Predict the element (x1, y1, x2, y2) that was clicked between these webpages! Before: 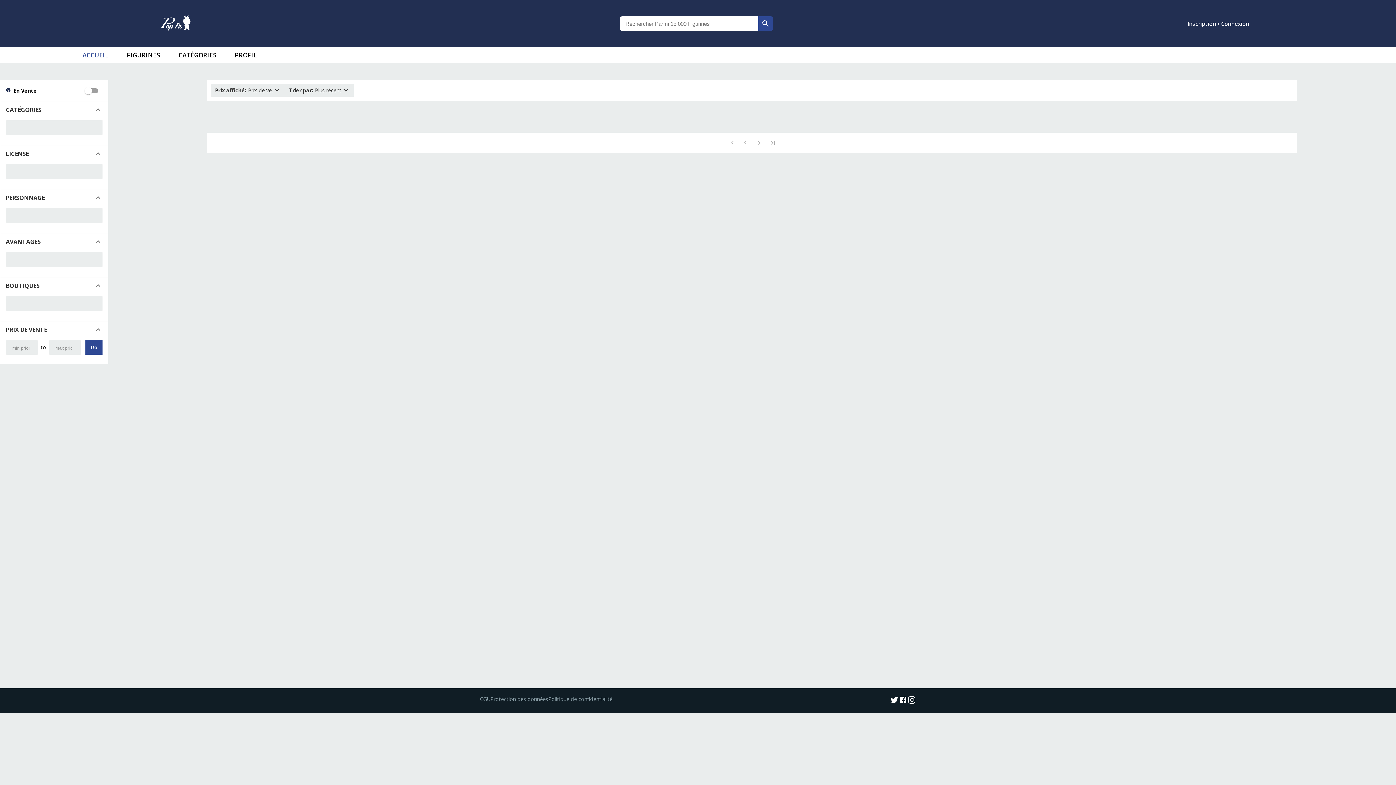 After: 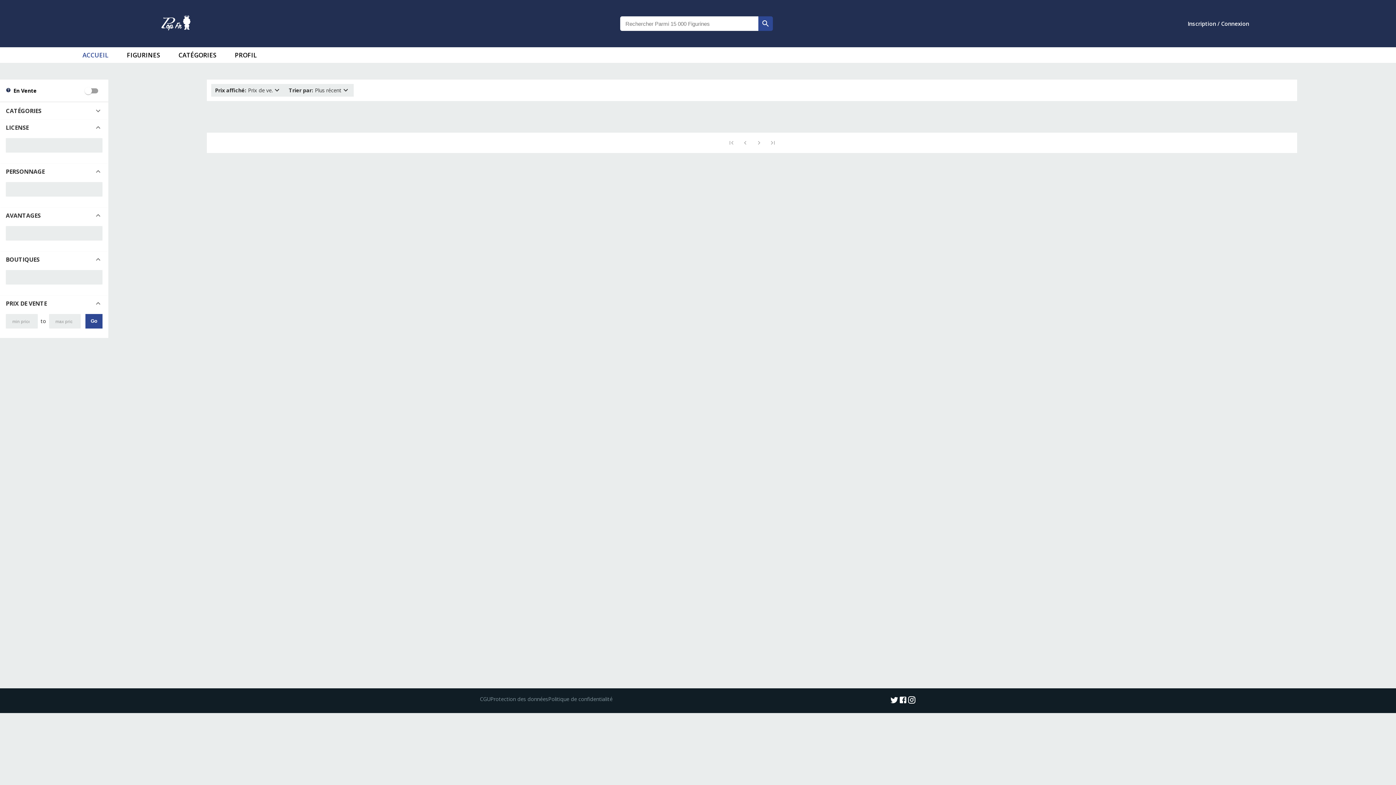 Action: label: CATÉGORIES bbox: (0, 102, 108, 117)